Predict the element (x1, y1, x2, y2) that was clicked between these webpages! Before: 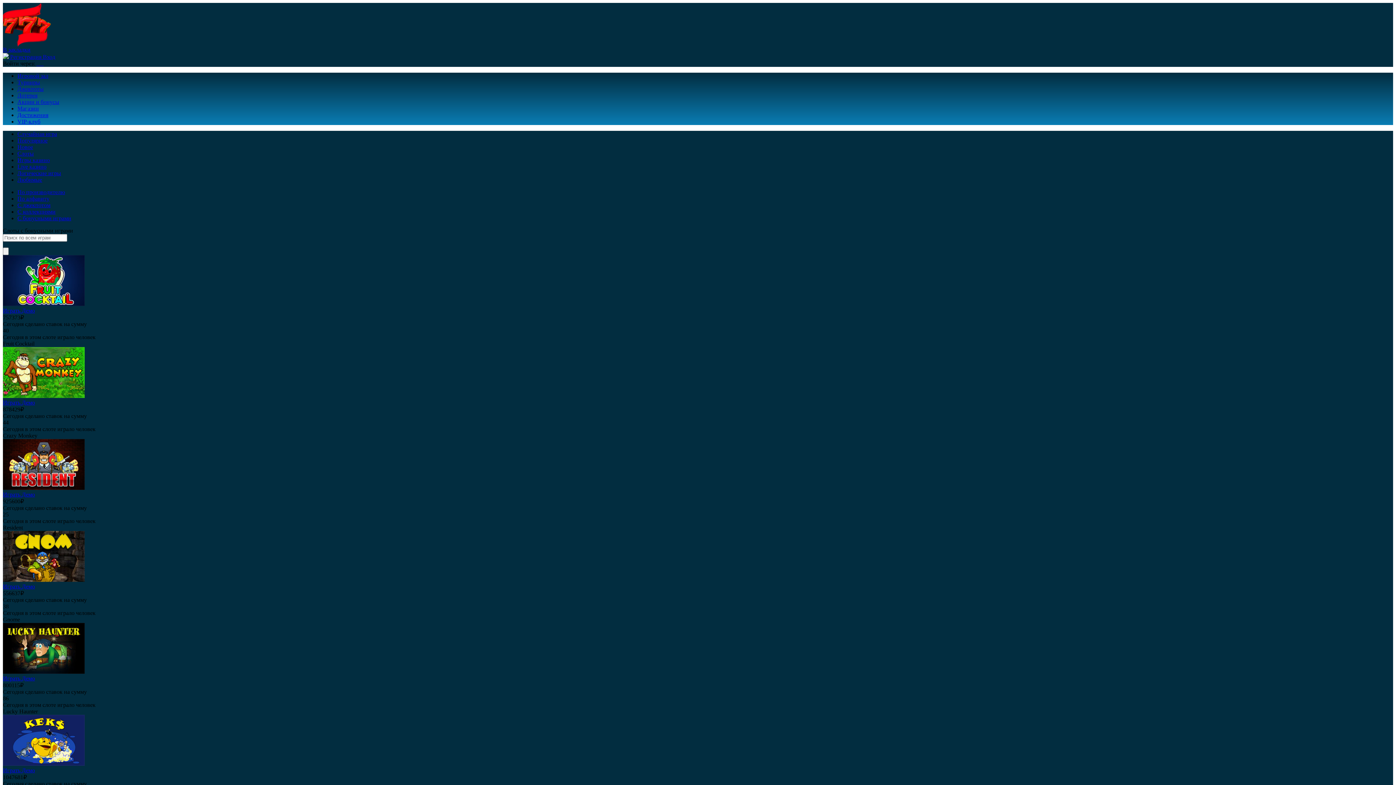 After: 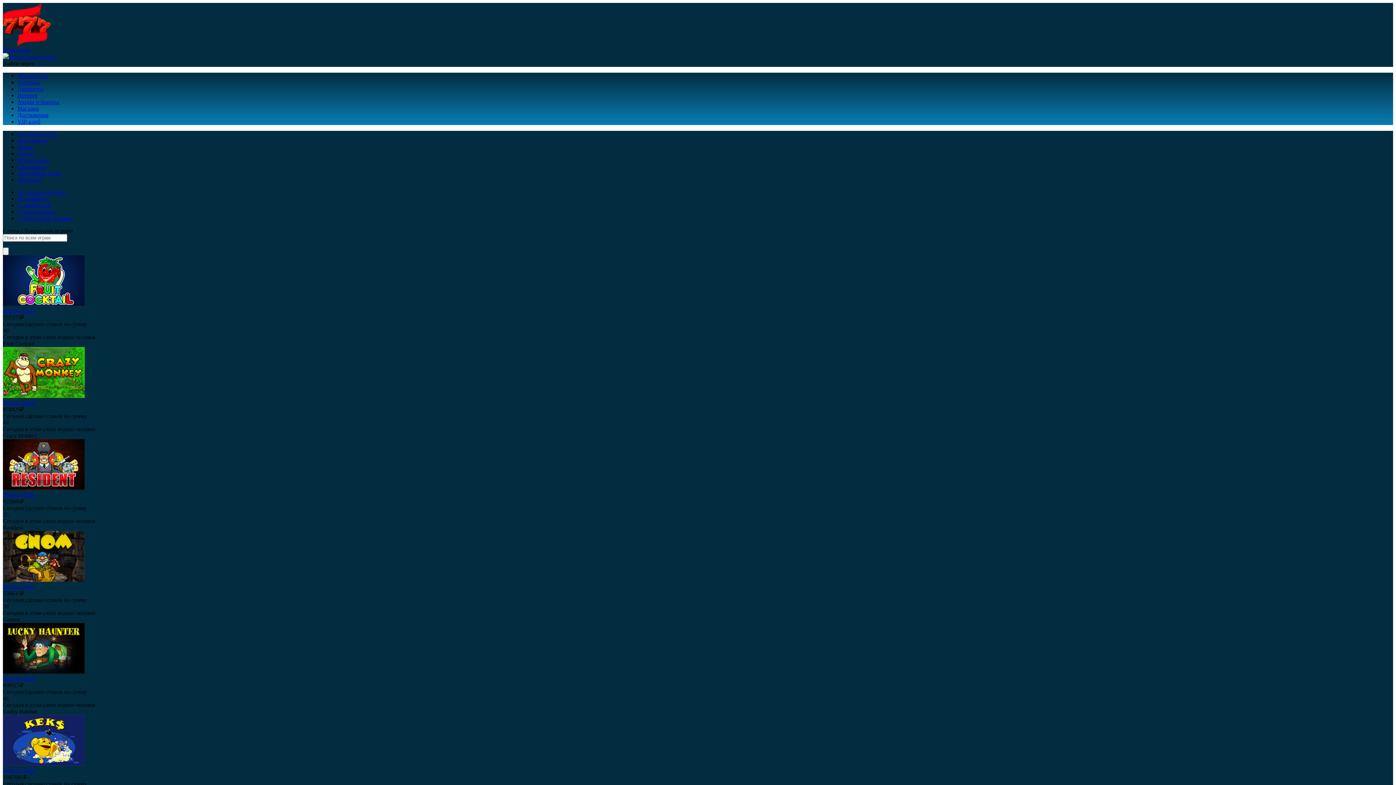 Action: label: Играть  bbox: (2, 399, 21, 405)